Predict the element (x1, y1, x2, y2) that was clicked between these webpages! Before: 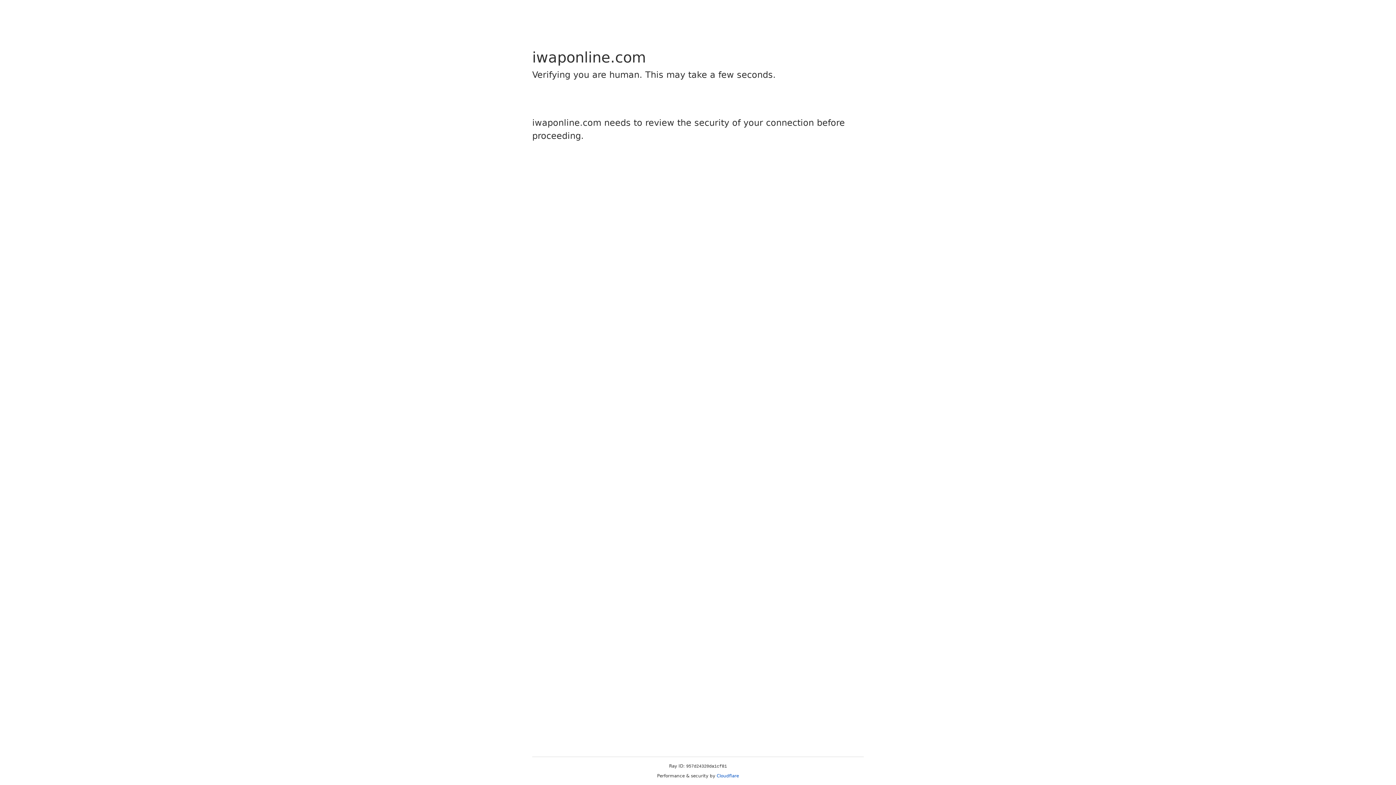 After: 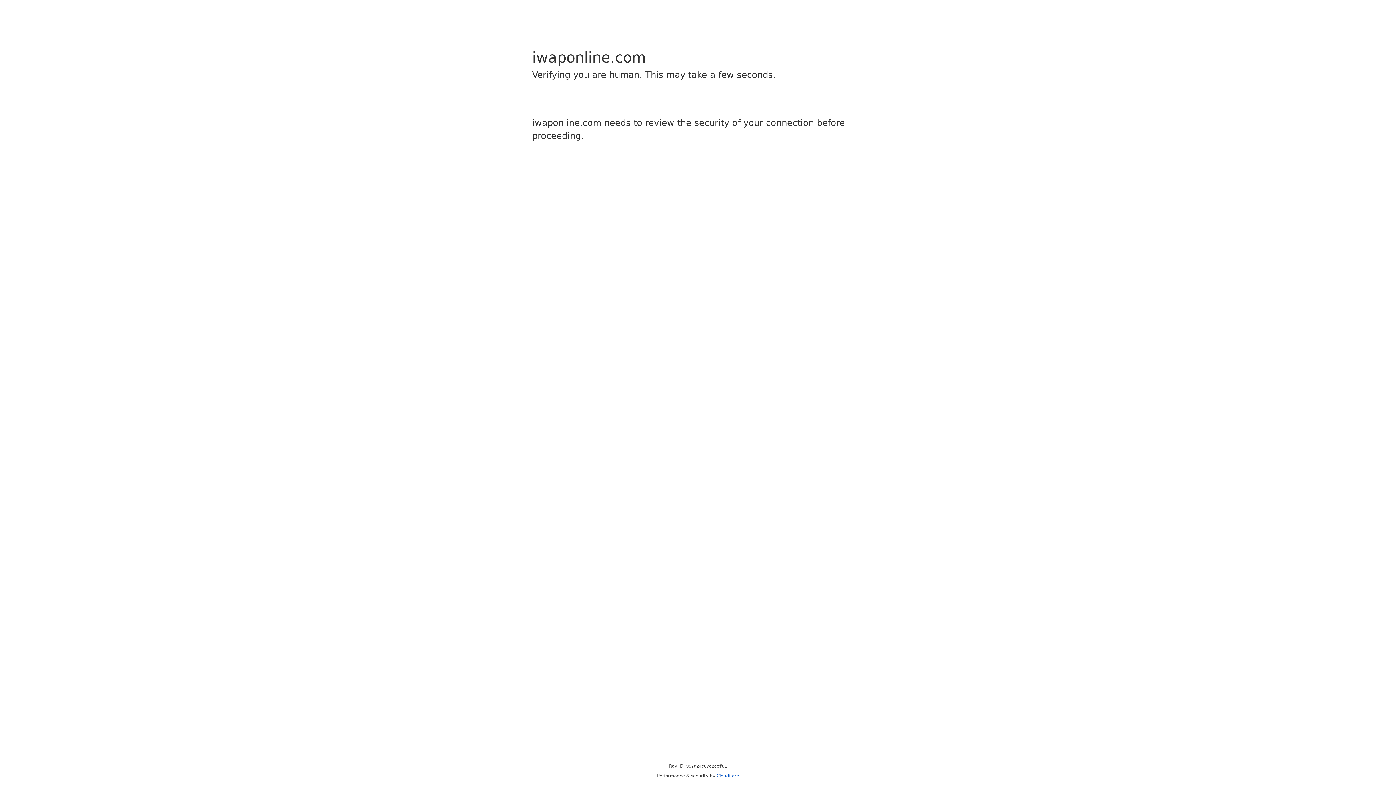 Action: bbox: (716, 773, 739, 778) label: Cloudflare